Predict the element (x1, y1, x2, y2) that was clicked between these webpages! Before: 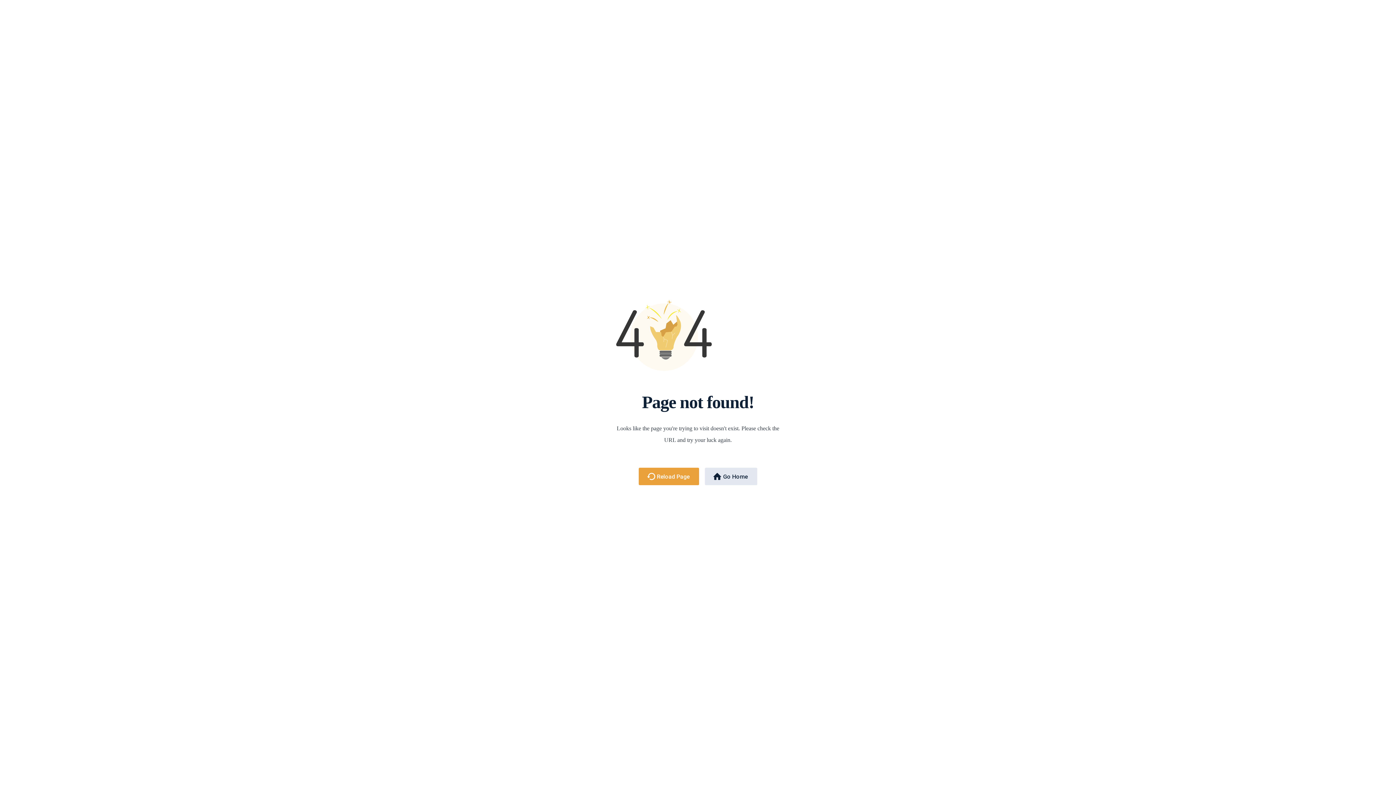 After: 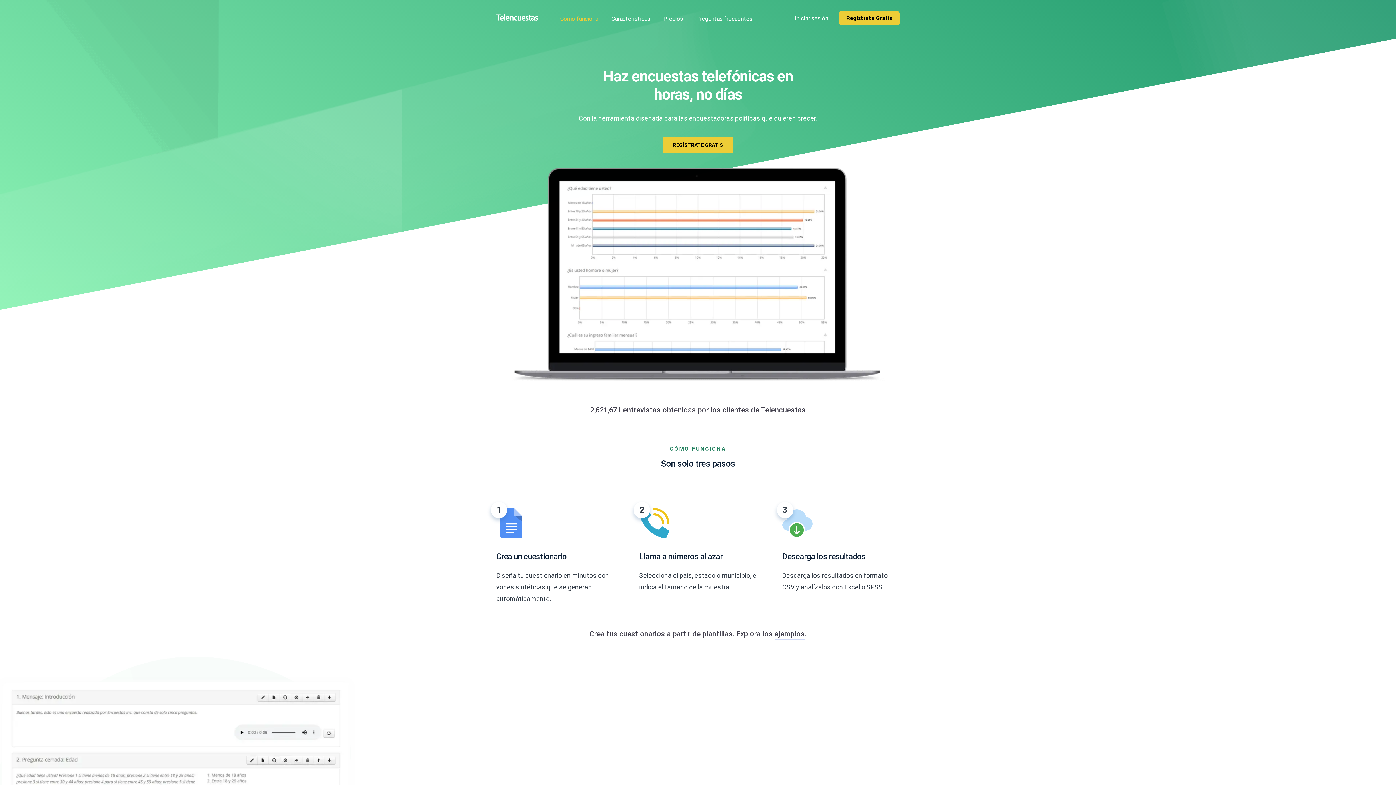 Action: bbox: (705, 468, 757, 485) label: Go Home